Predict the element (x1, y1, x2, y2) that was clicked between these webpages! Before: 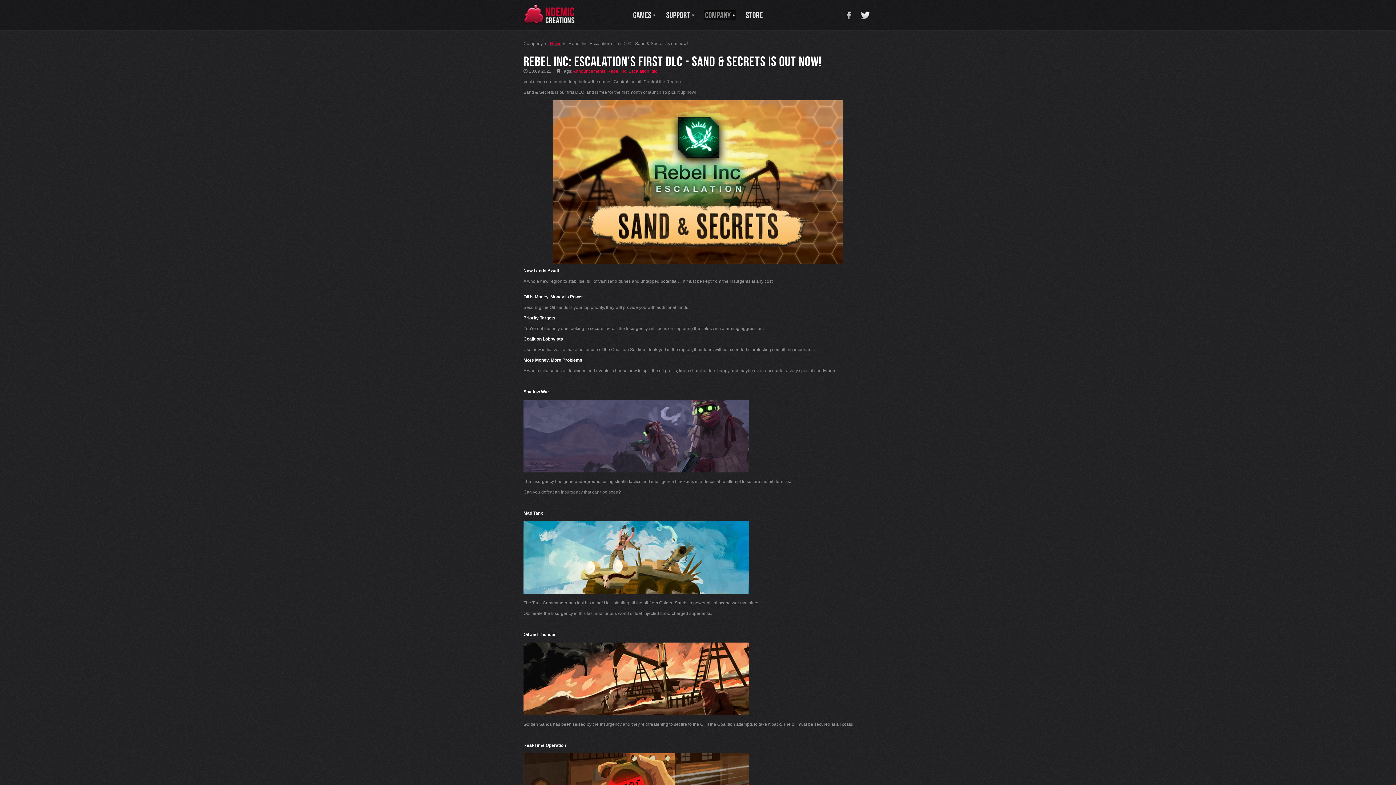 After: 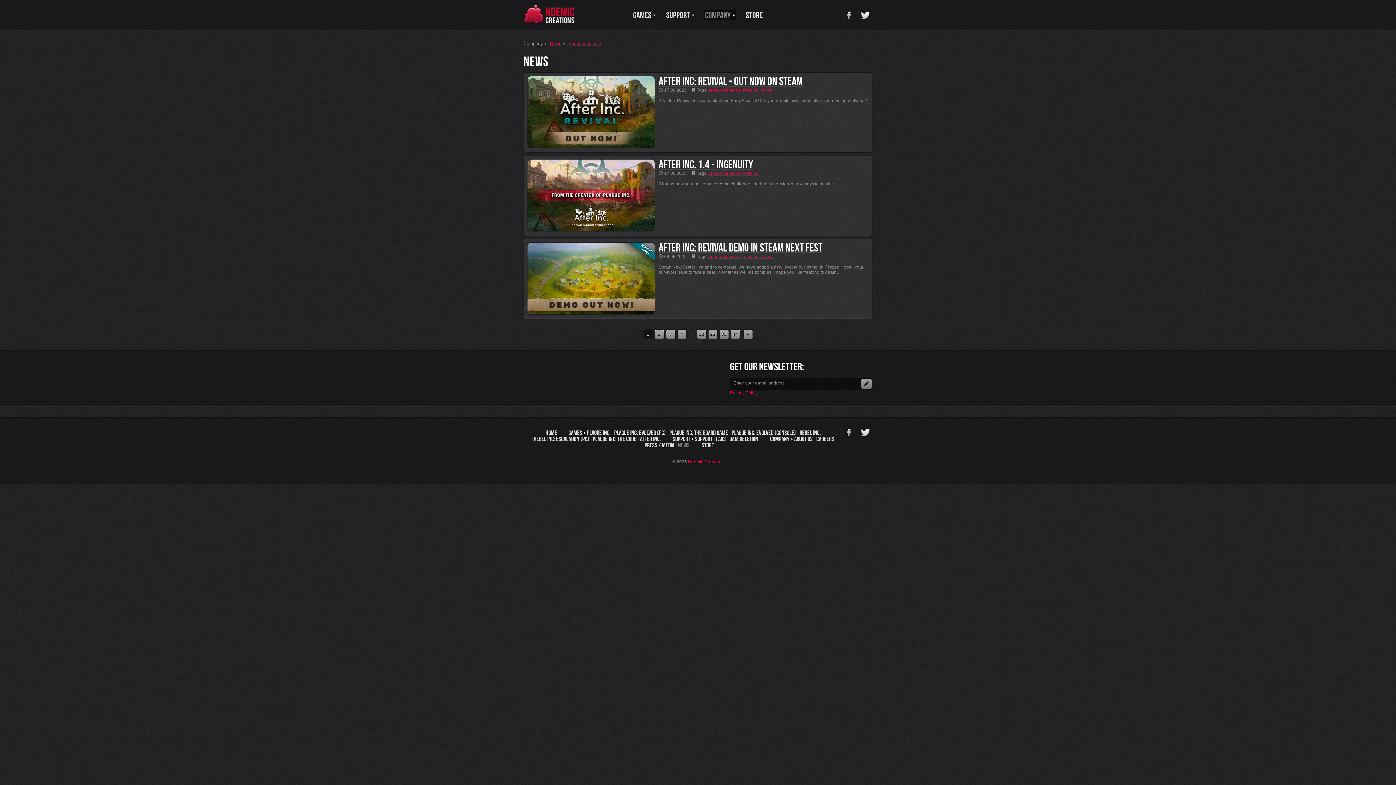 Action: label: Announcements bbox: (573, 68, 605, 73)